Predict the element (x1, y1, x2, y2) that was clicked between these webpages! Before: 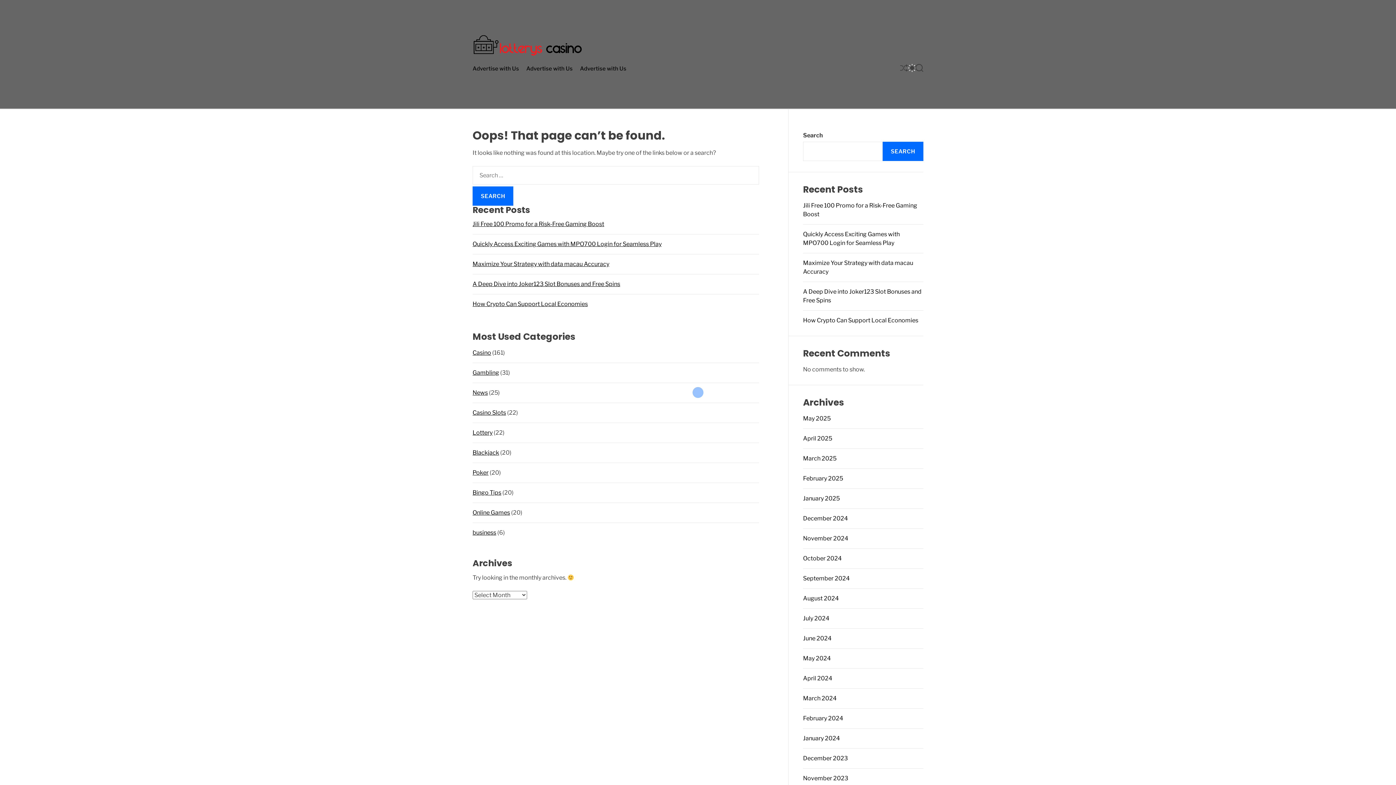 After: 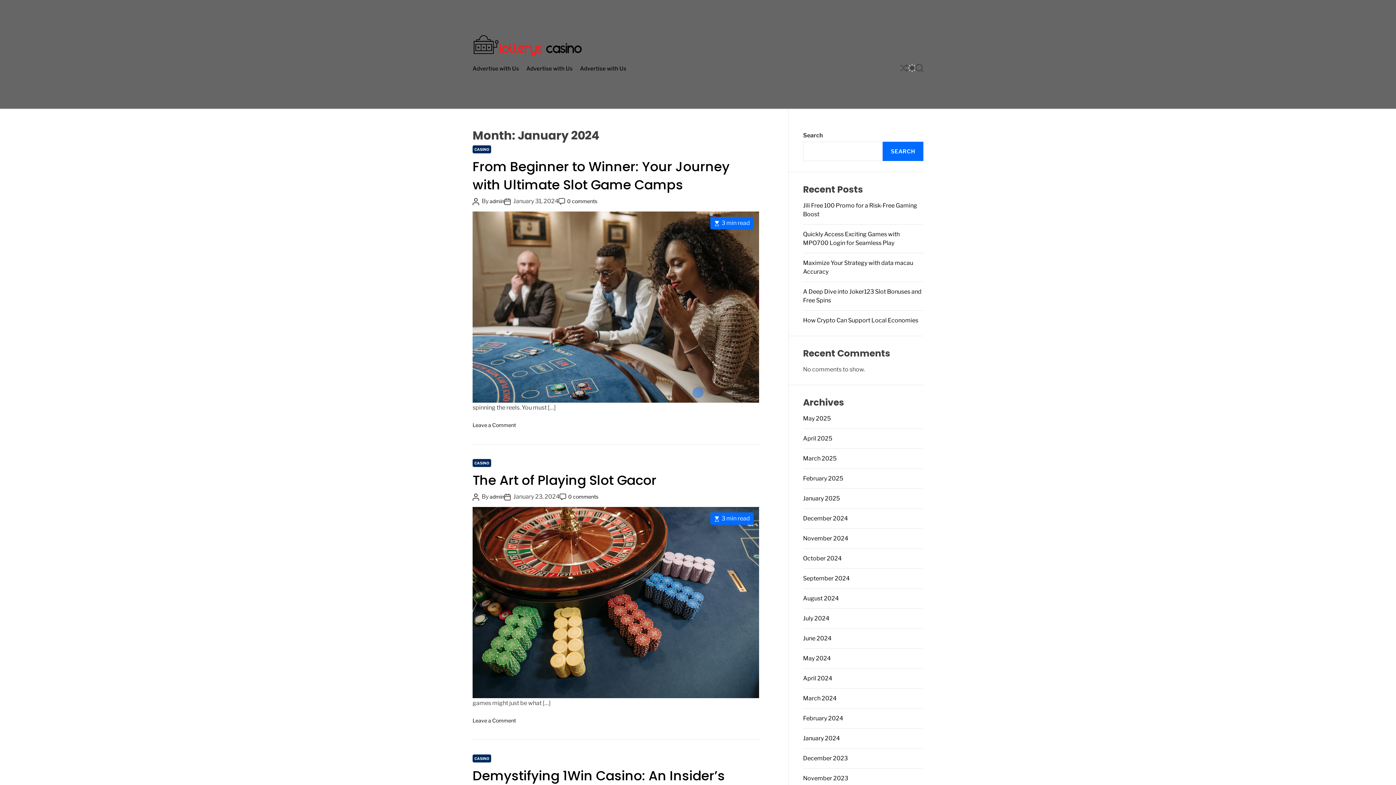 Action: bbox: (803, 735, 840, 742) label: January 2024